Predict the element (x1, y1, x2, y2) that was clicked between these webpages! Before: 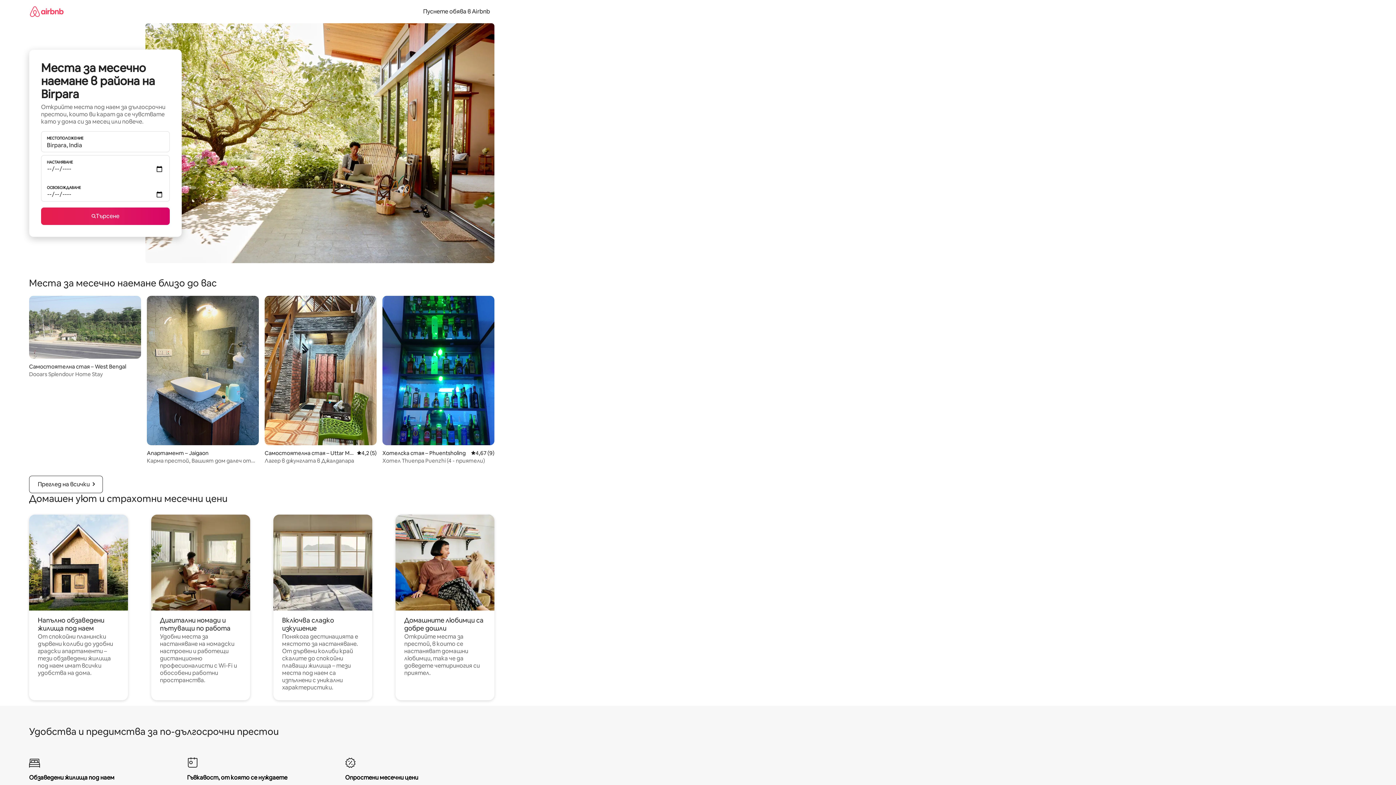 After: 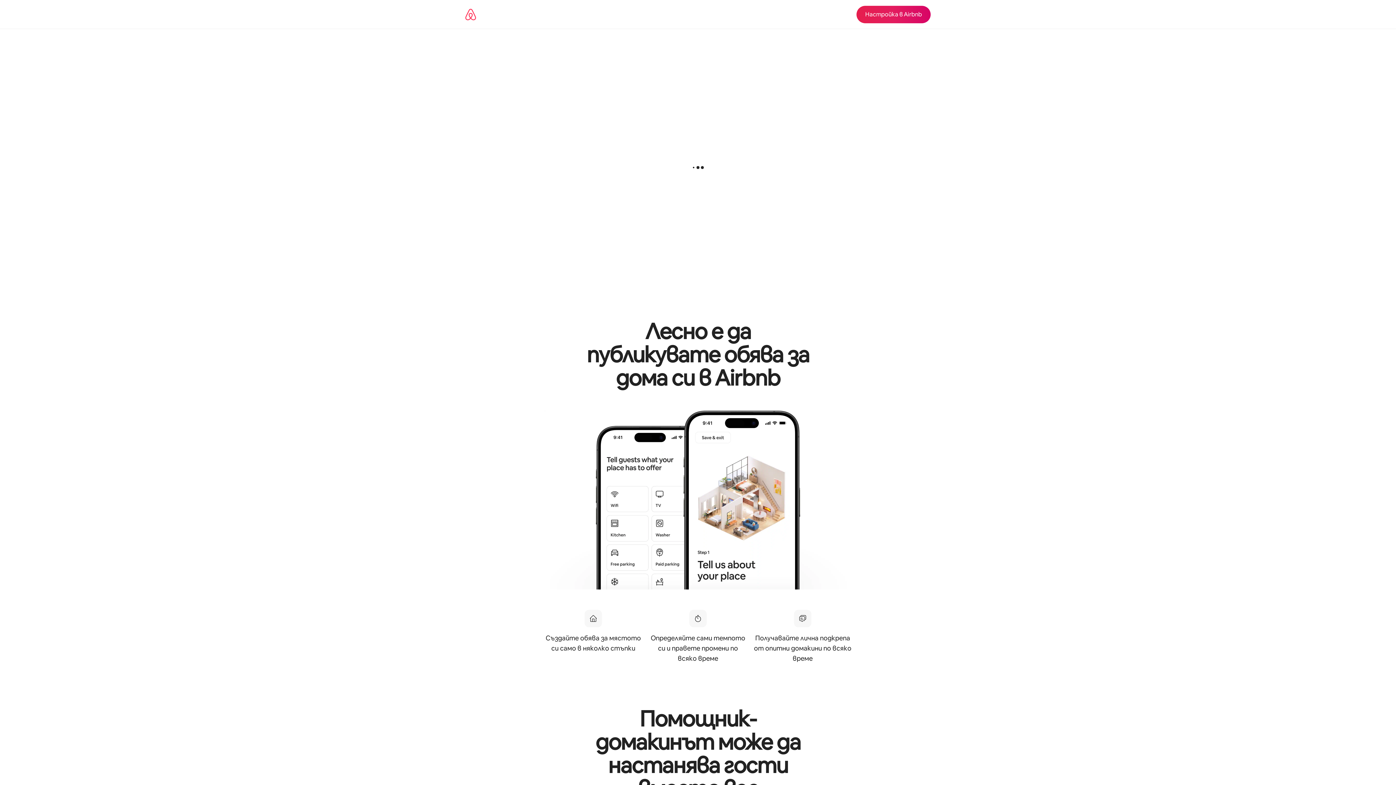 Action: label: Пуснете обява в Airbnb bbox: (418, 7, 494, 15)